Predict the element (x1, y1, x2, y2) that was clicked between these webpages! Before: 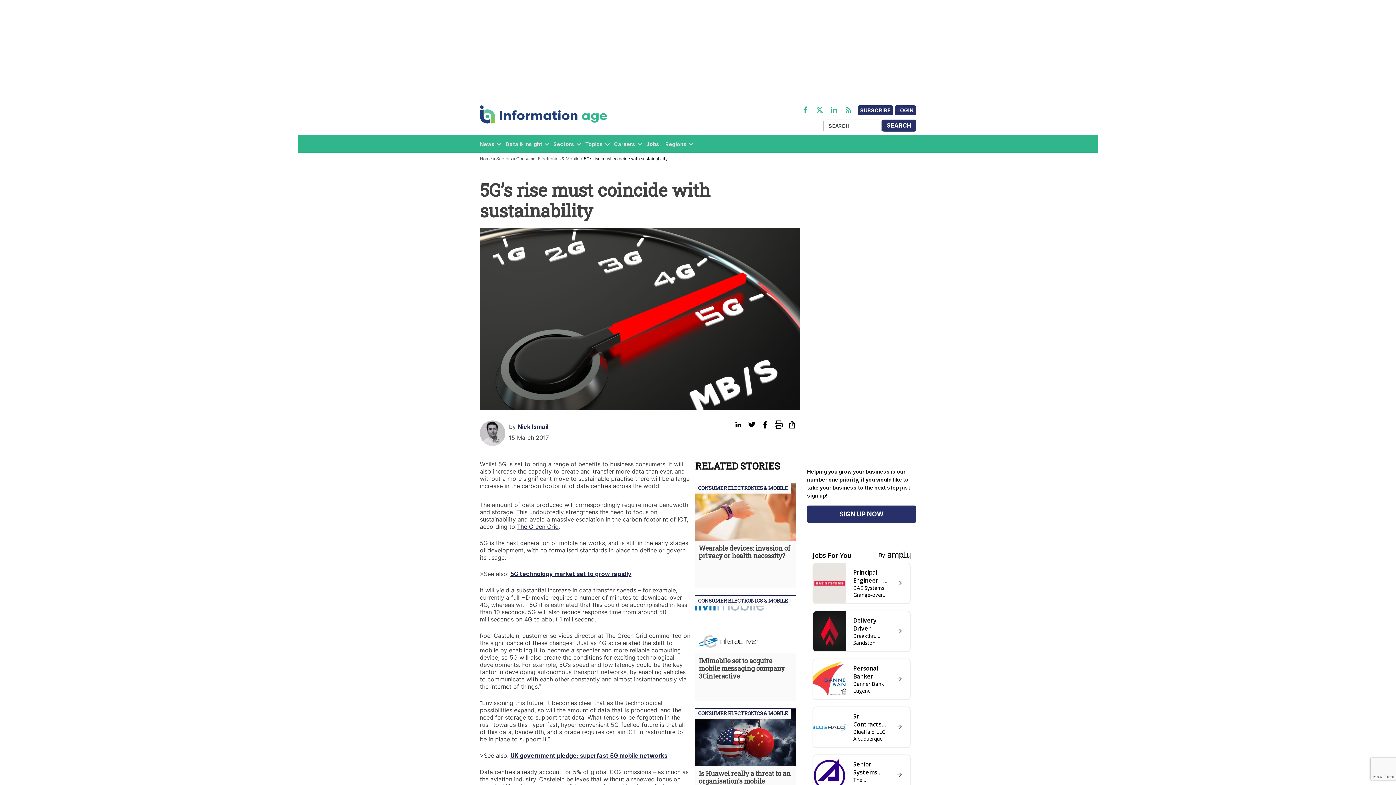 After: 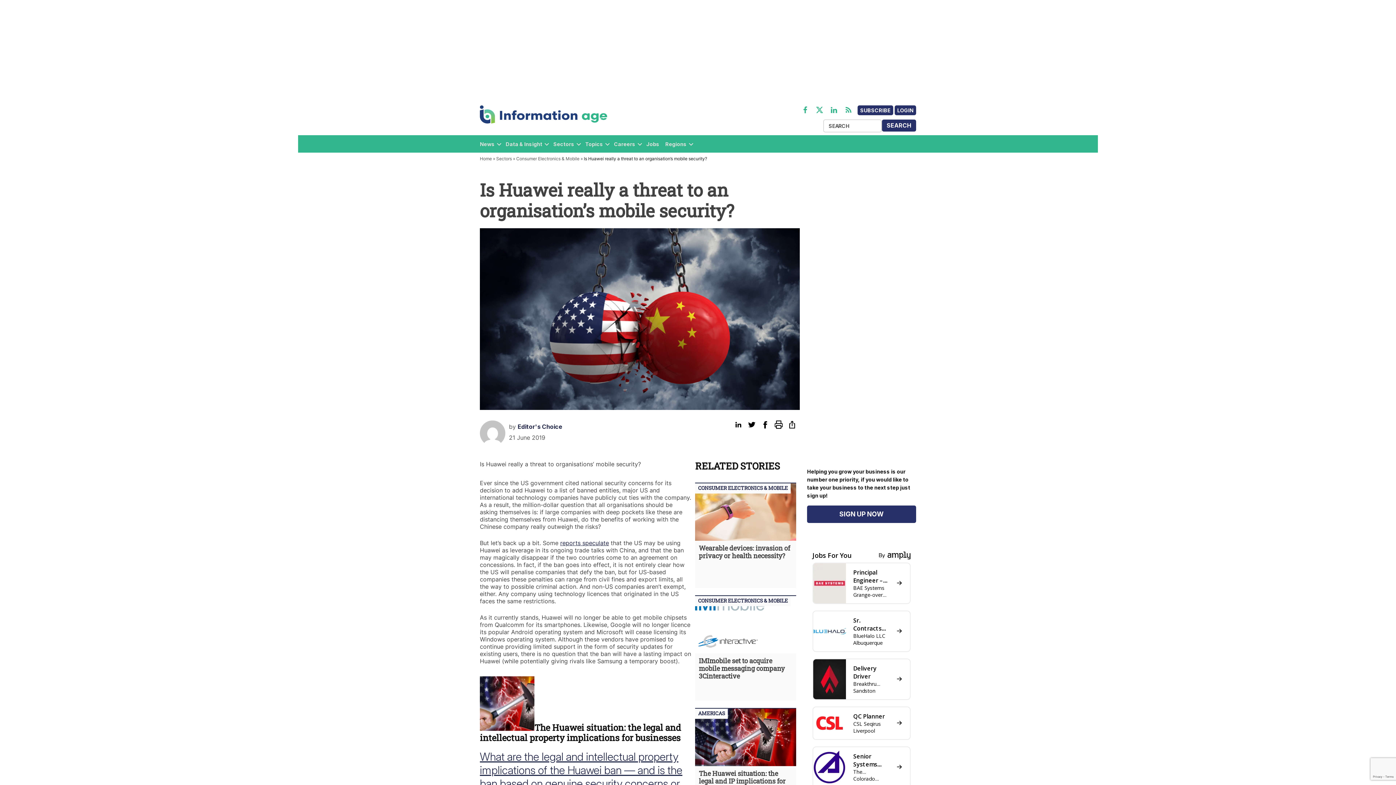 Action: bbox: (695, 766, 796, 793) label: Is Huawei really a threat to an organisation’s mobile security?